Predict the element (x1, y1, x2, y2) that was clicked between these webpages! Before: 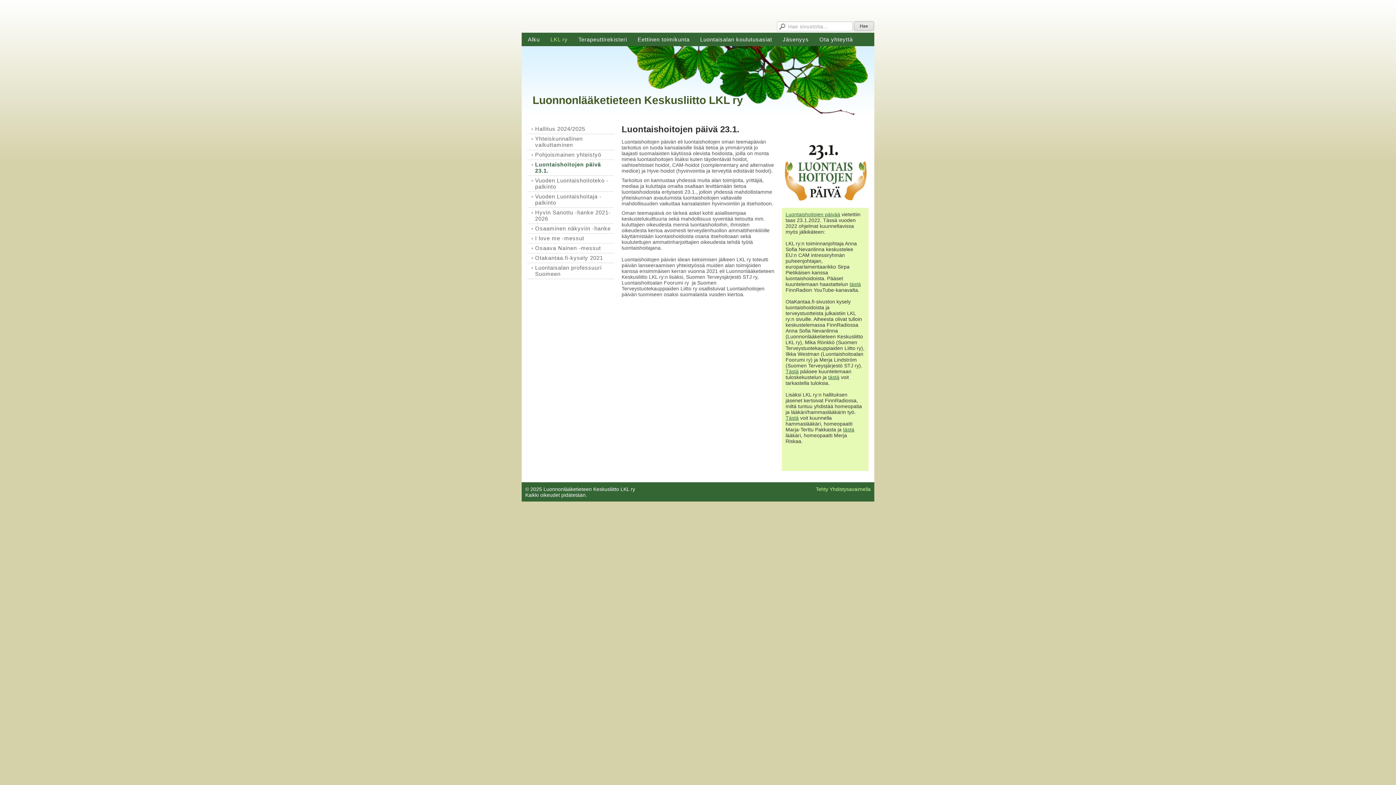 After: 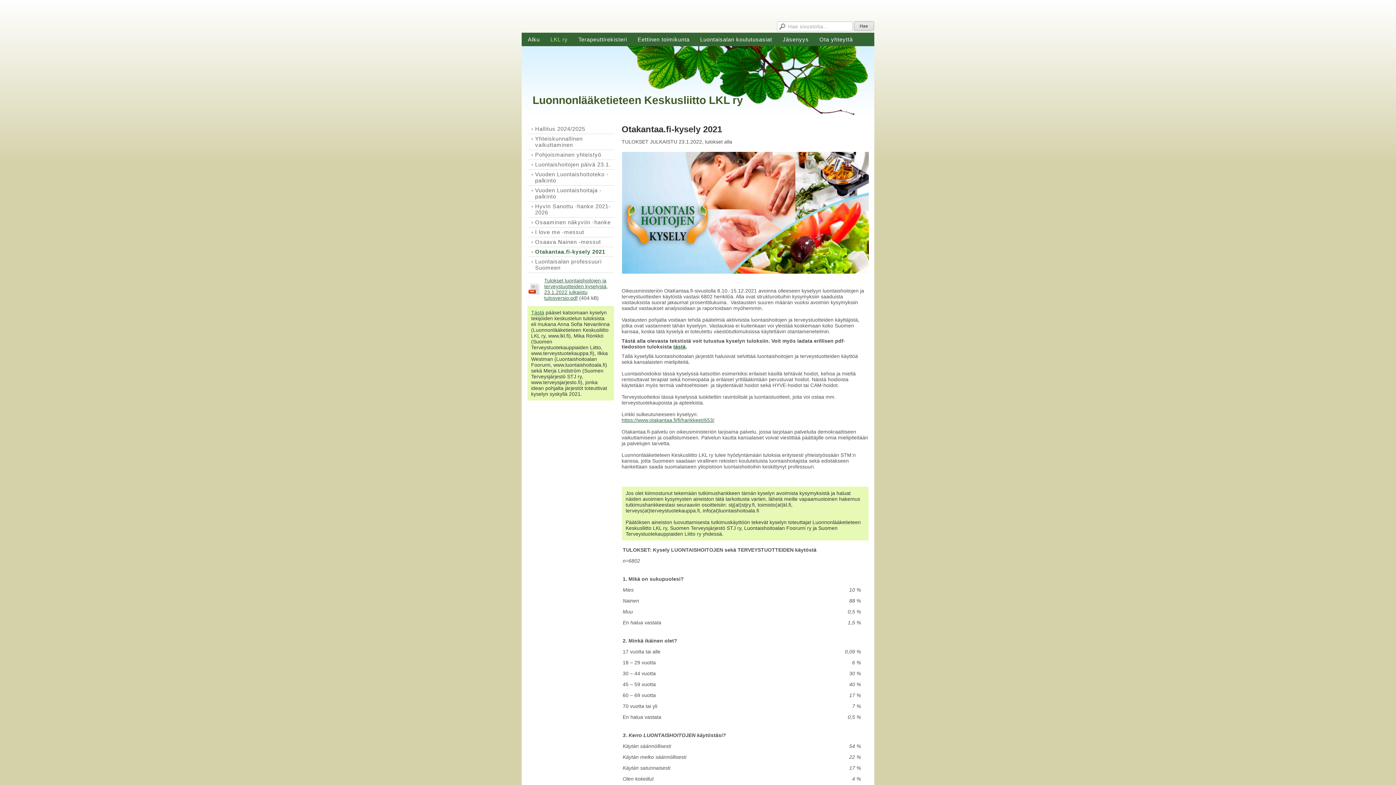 Action: label: Otakantaa.fi-kysely 2021 bbox: (527, 253, 614, 263)